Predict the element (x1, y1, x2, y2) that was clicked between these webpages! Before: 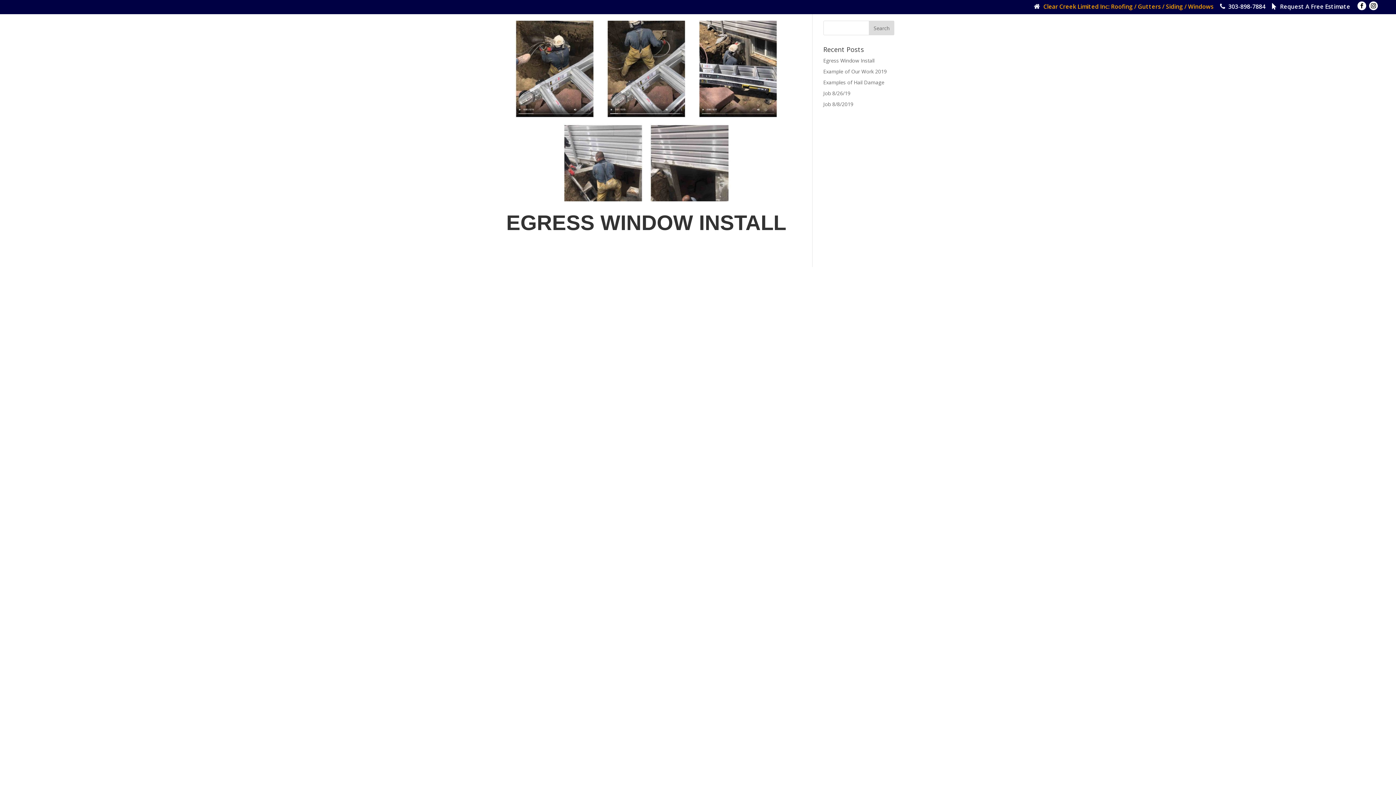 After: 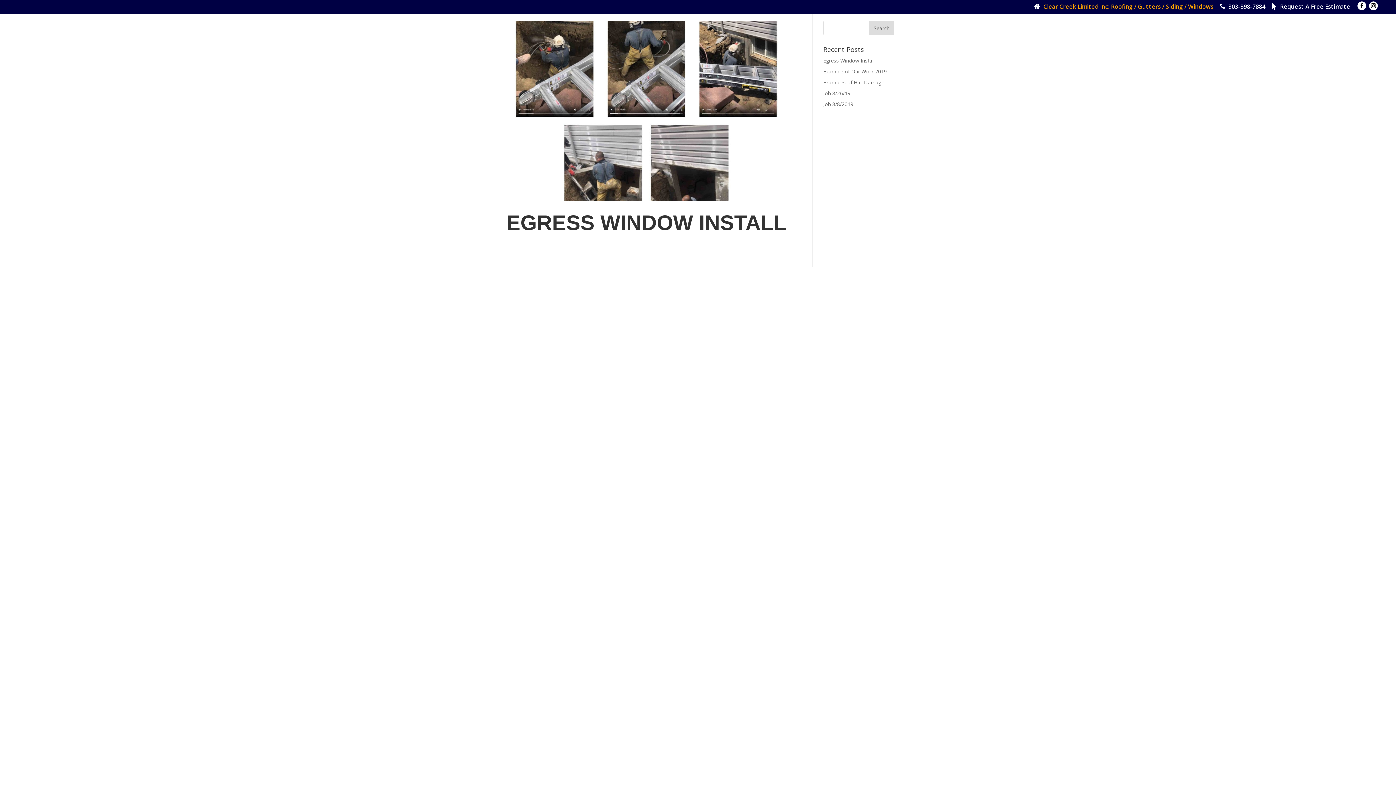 Action: bbox: (1220, 3, 1265, 14) label:  303-898-7884